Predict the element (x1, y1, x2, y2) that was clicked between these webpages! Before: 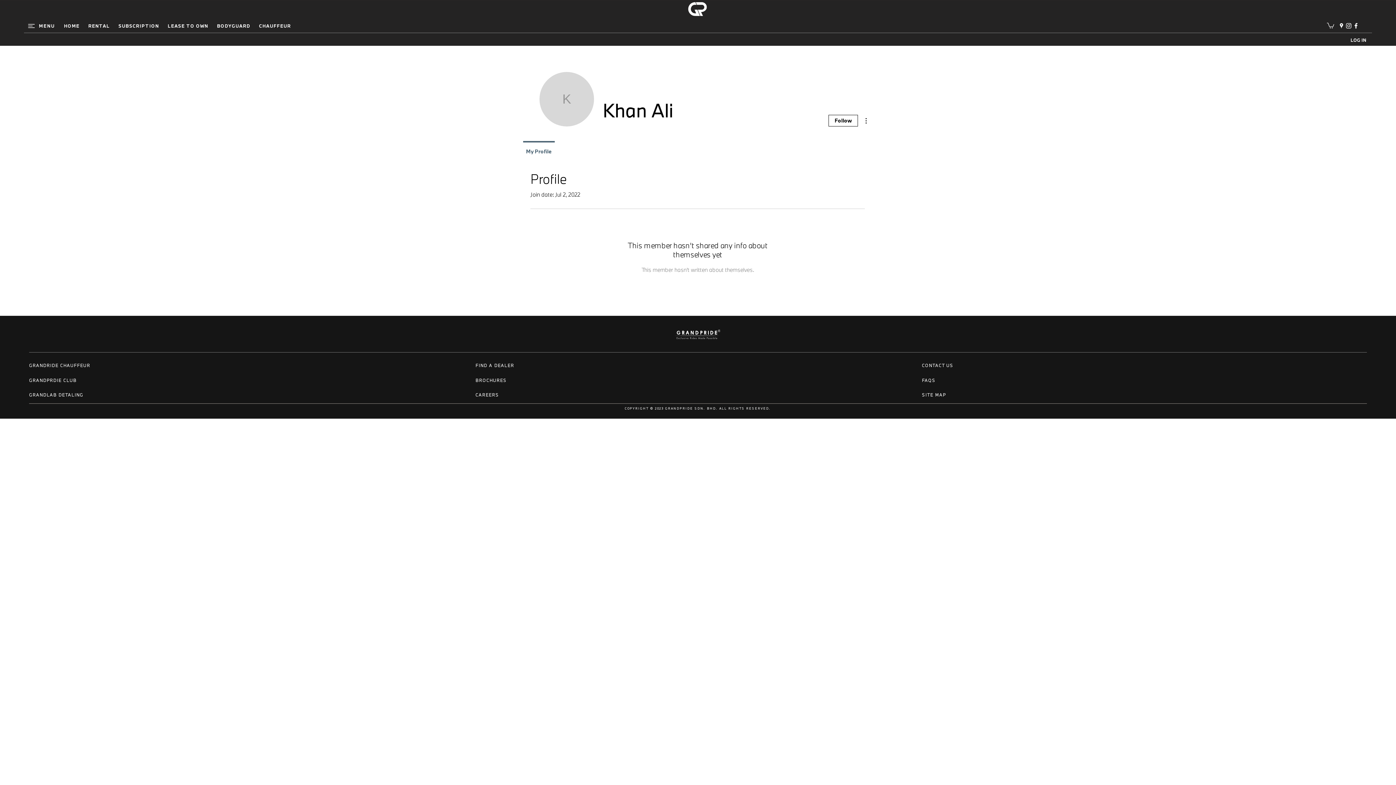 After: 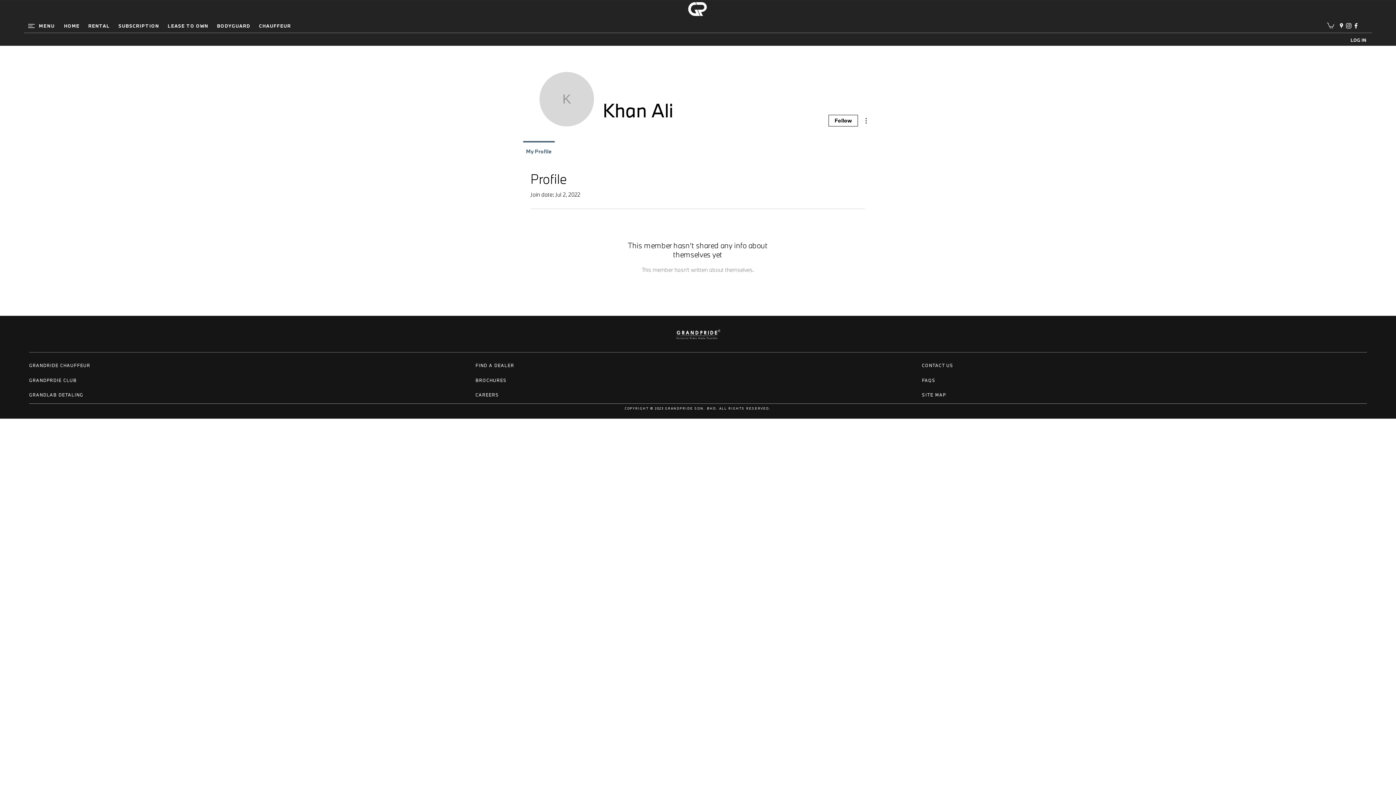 Action: bbox: (24, 20, 60, 31) label: MENU